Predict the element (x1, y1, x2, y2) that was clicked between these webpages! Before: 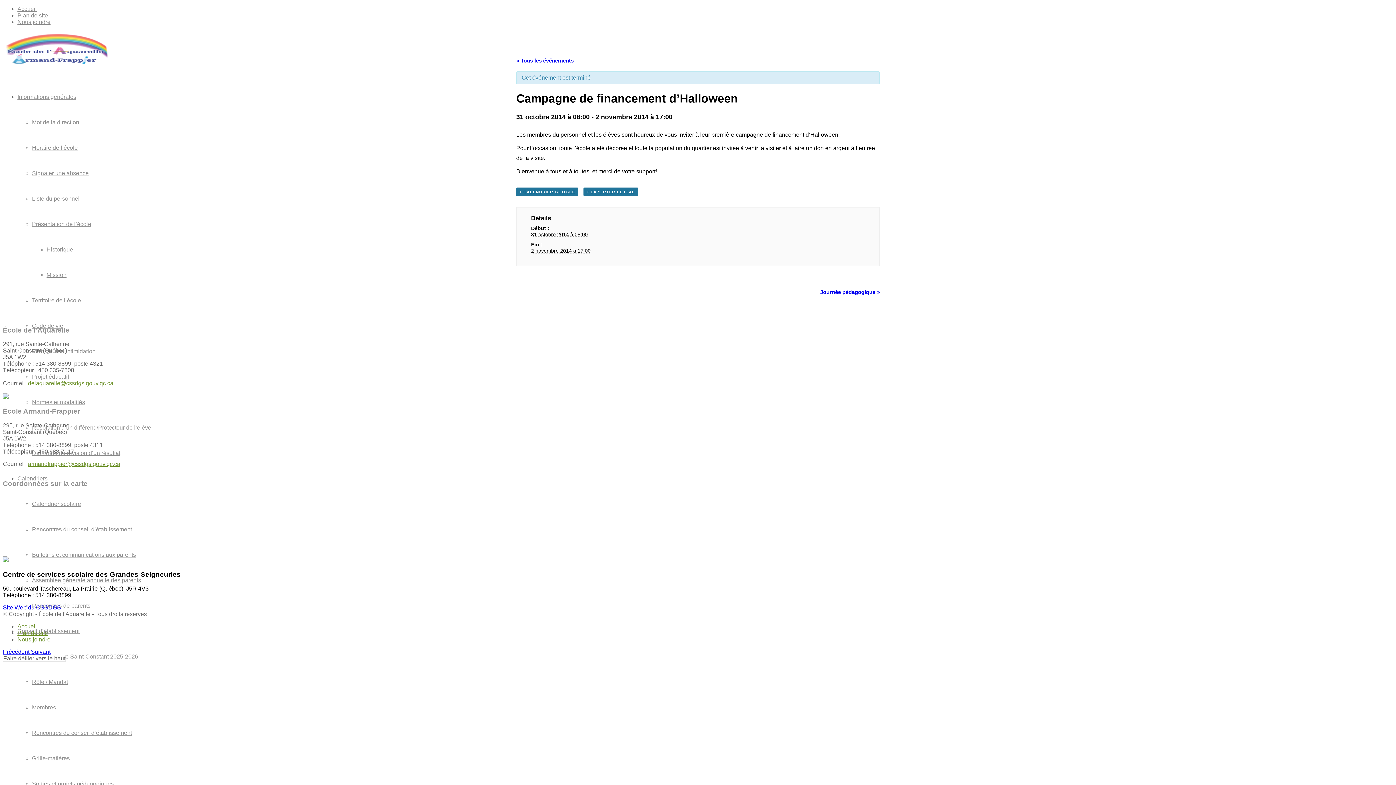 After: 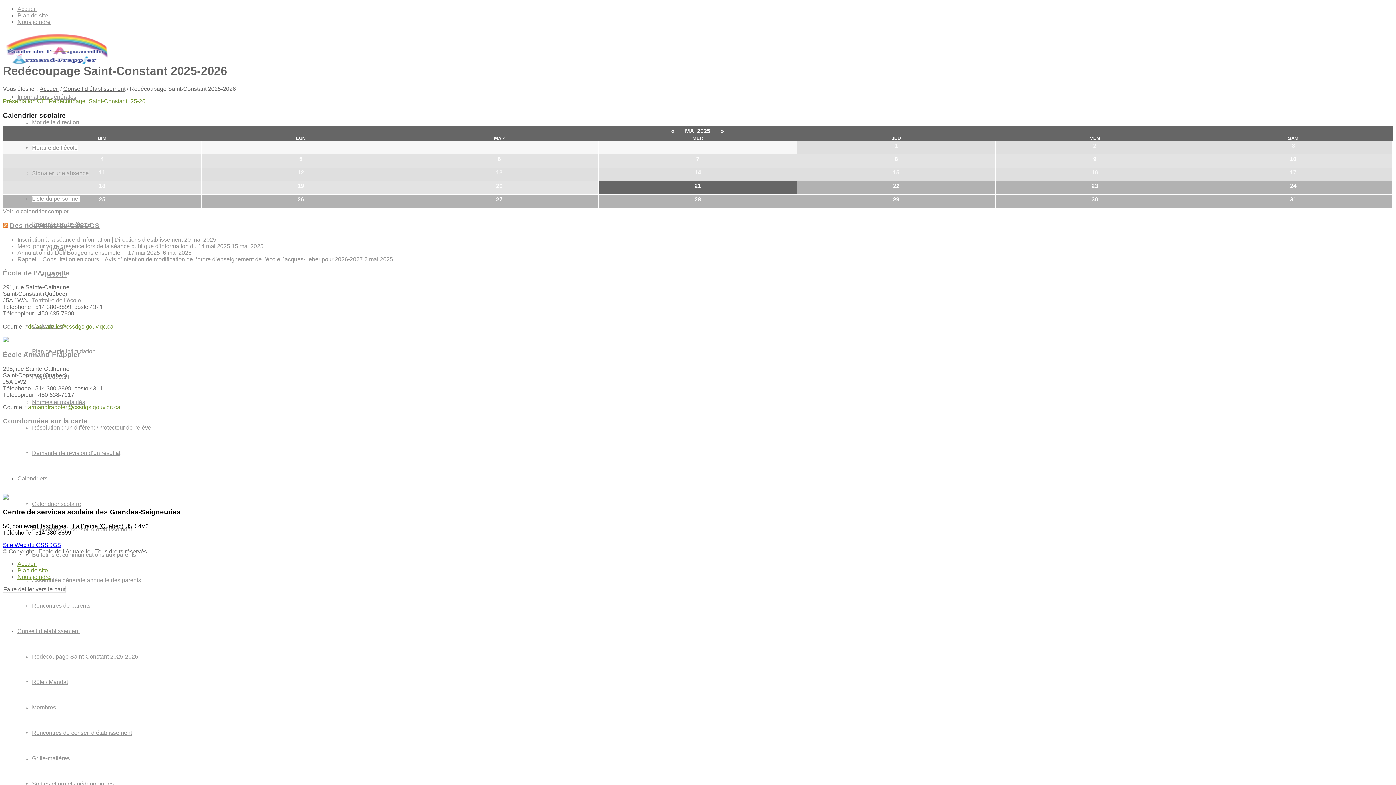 Action: bbox: (32, 653, 138, 660) label: Redécoupage Saint-Constant 2025-2026